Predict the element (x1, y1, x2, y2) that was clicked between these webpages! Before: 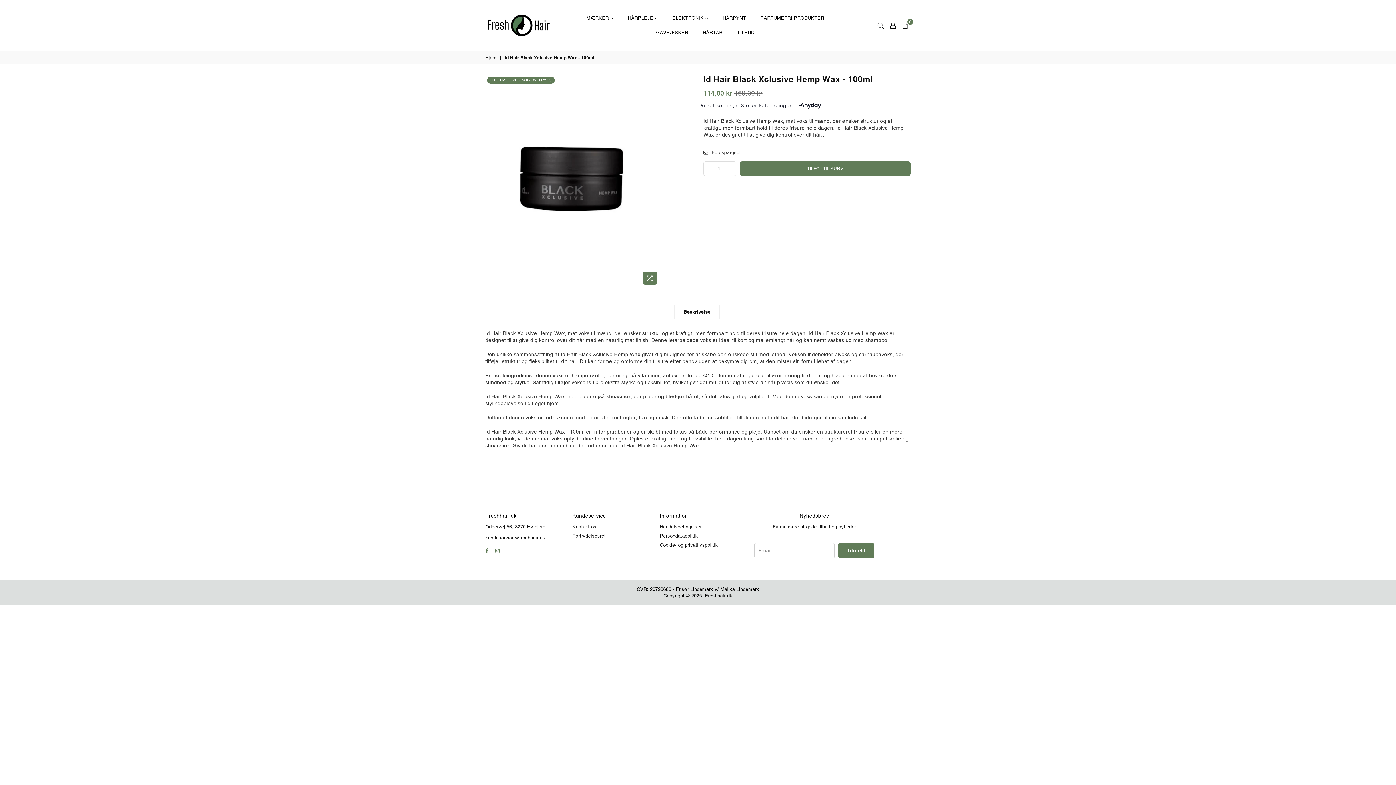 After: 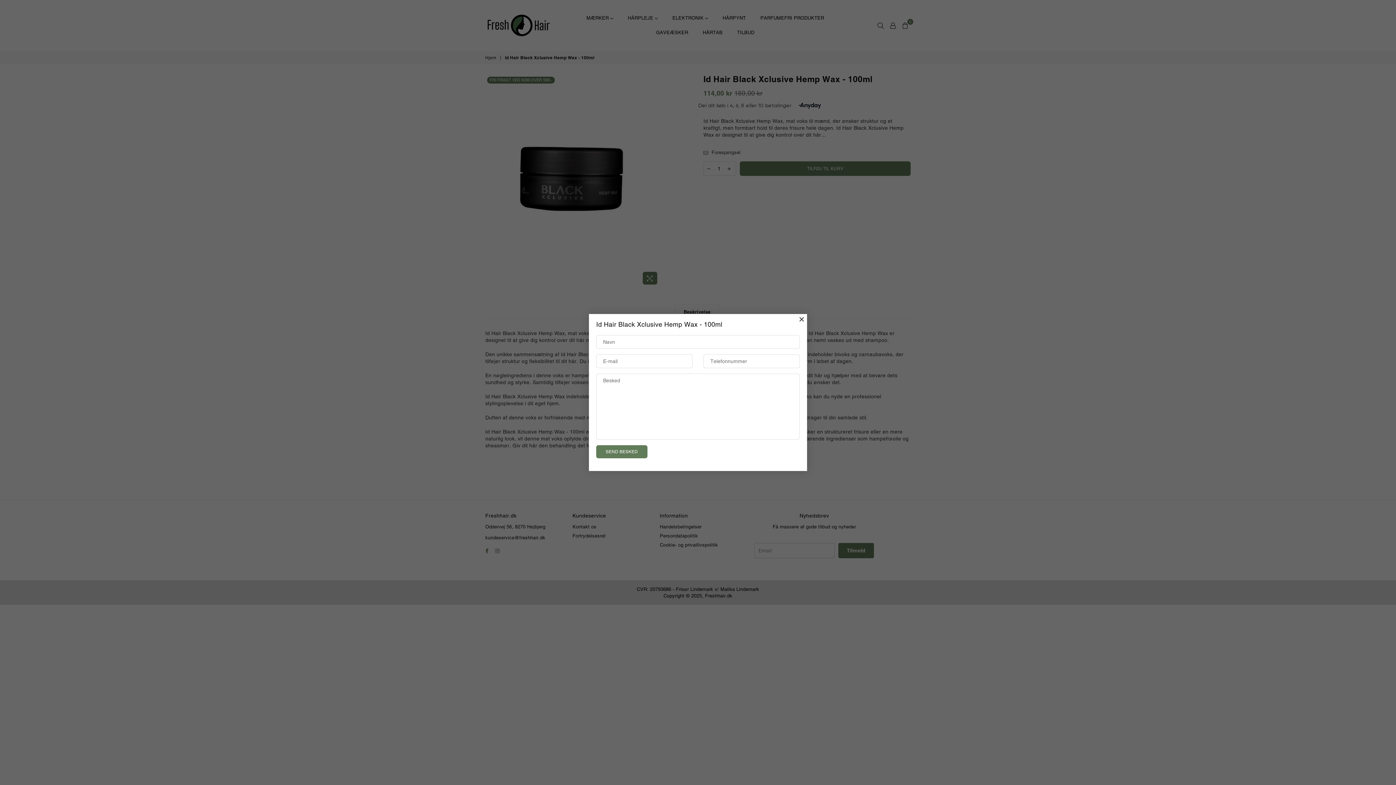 Action: label:  Forespørgsel bbox: (703, 149, 740, 156)